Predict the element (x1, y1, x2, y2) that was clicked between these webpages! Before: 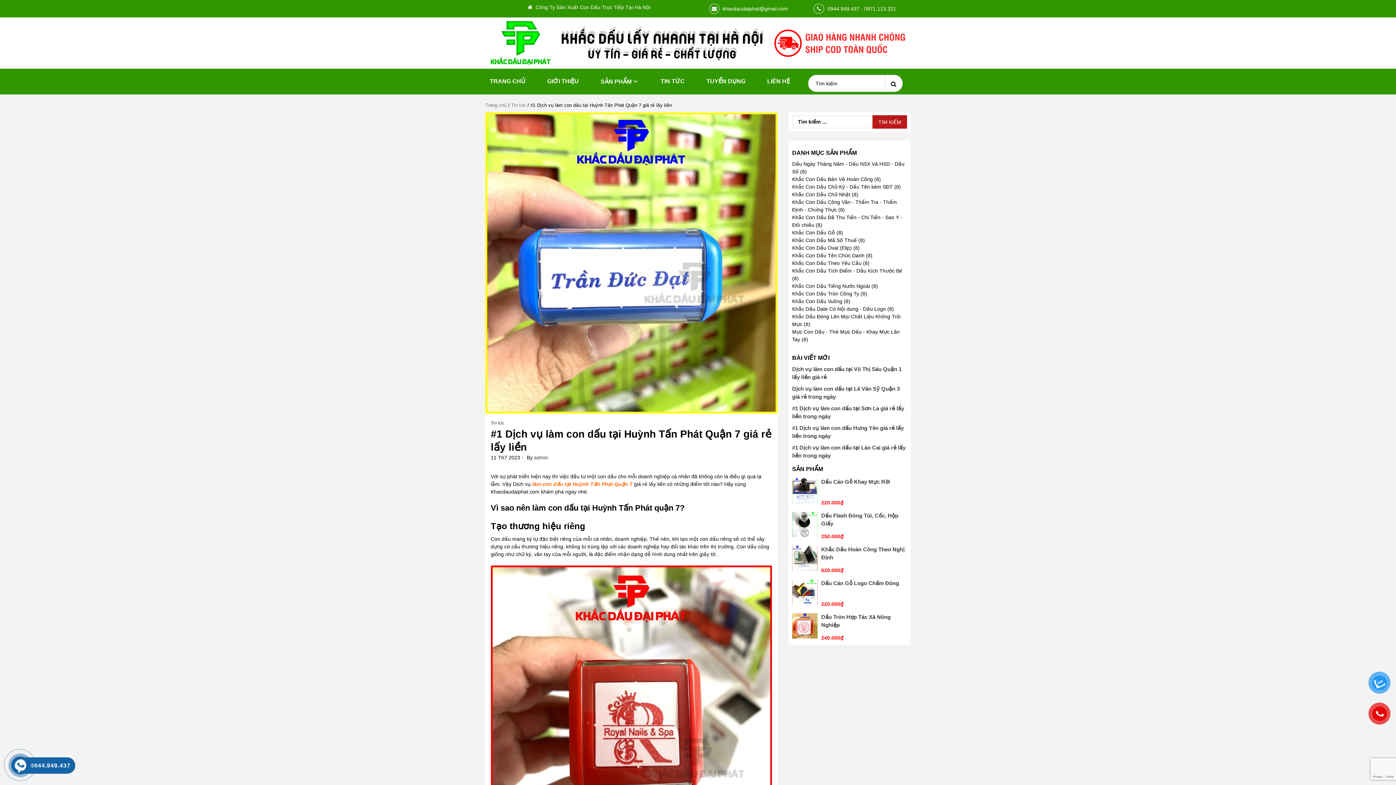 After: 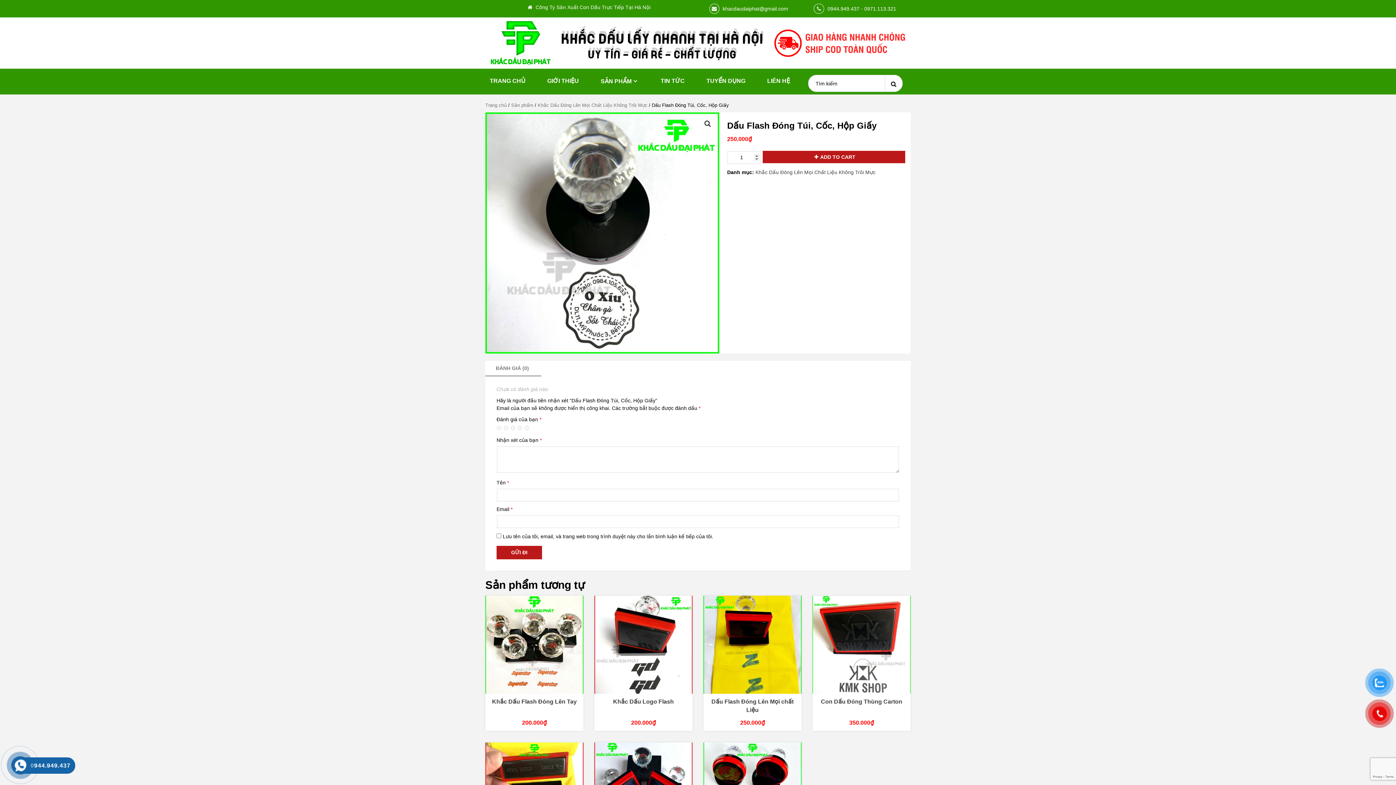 Action: label: Dấu Flash Đóng Túi, Cốc, Hộp Giấy bbox: (792, 512, 907, 530)